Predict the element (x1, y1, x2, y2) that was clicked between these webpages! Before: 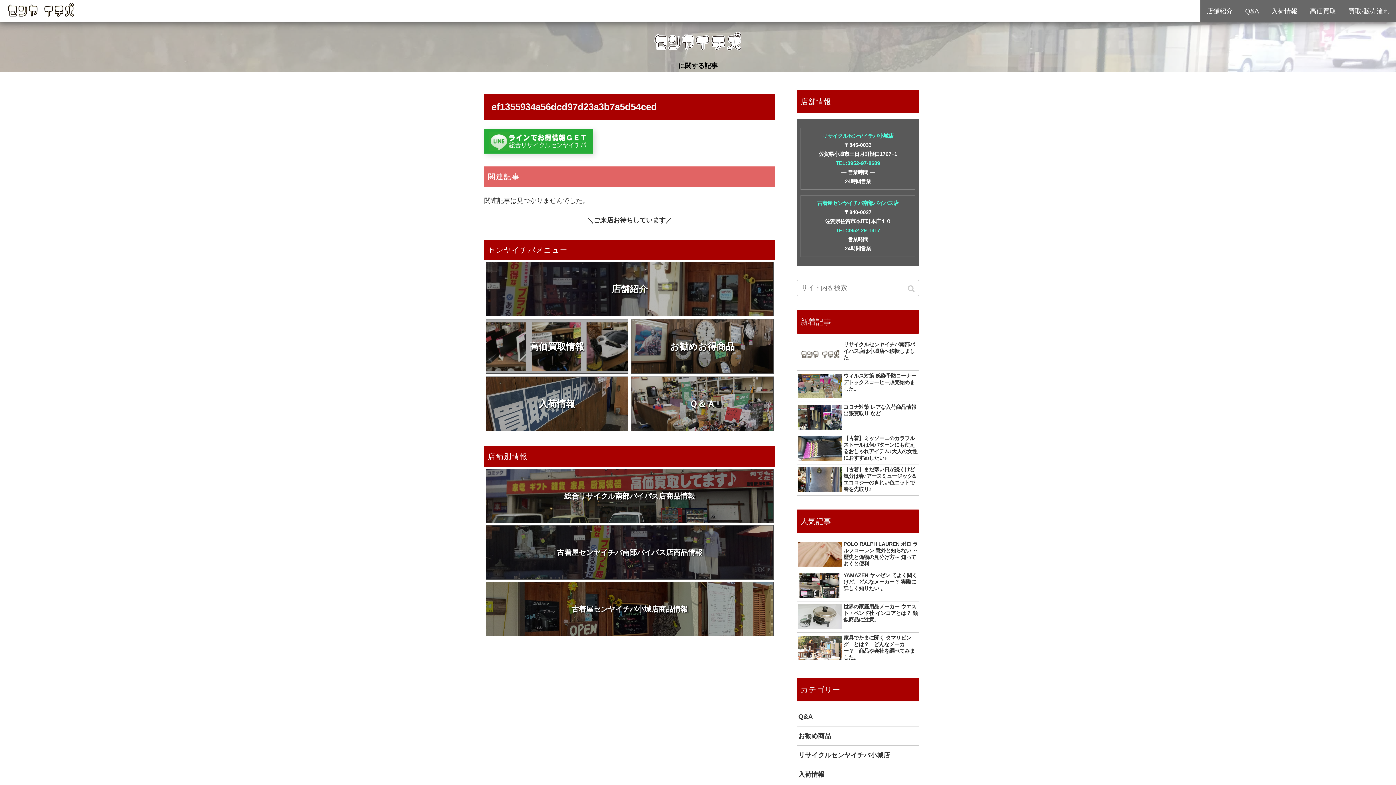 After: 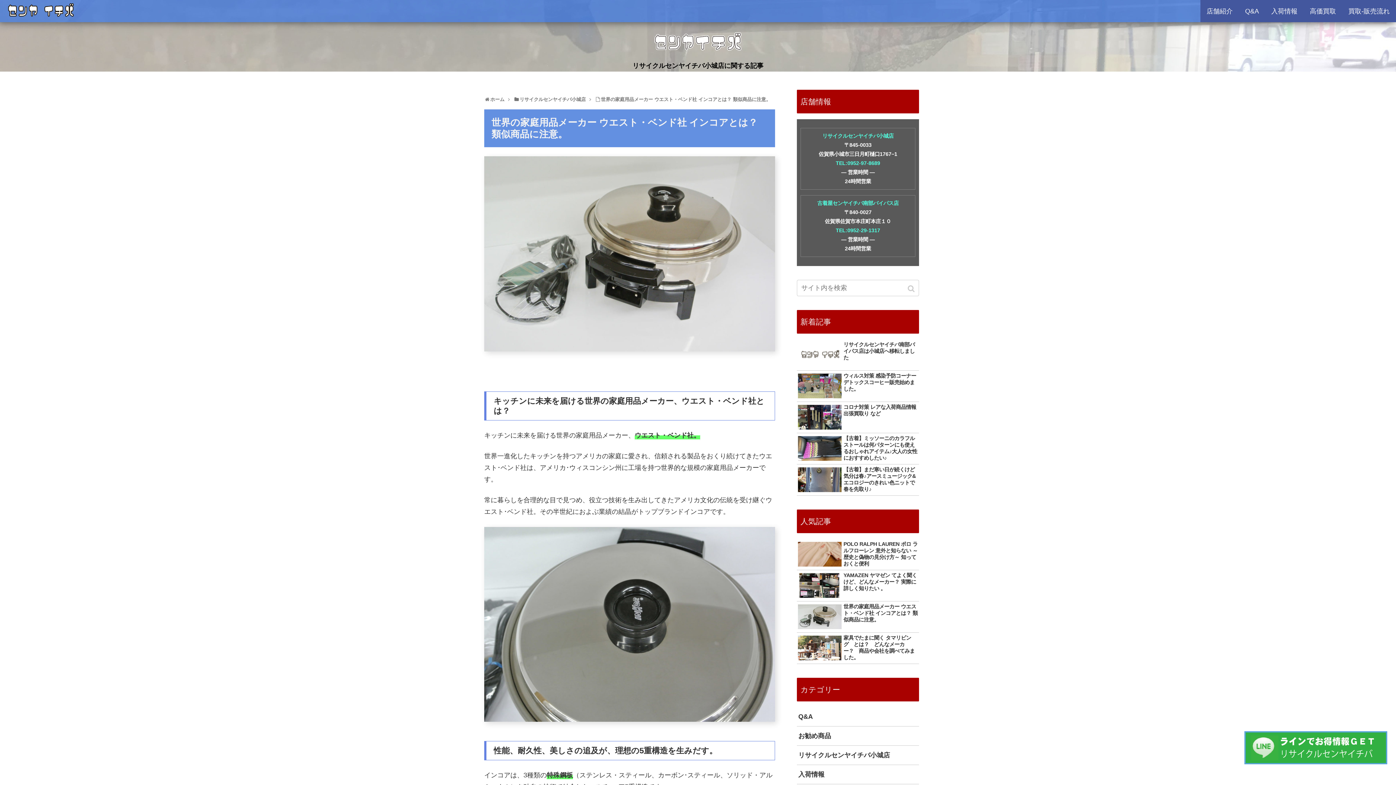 Action: bbox: (797, 601, 919, 633) label: 世界の家庭用品メーカー ウエスト・ベンド社 インコアとは？ 類似商品に注意。